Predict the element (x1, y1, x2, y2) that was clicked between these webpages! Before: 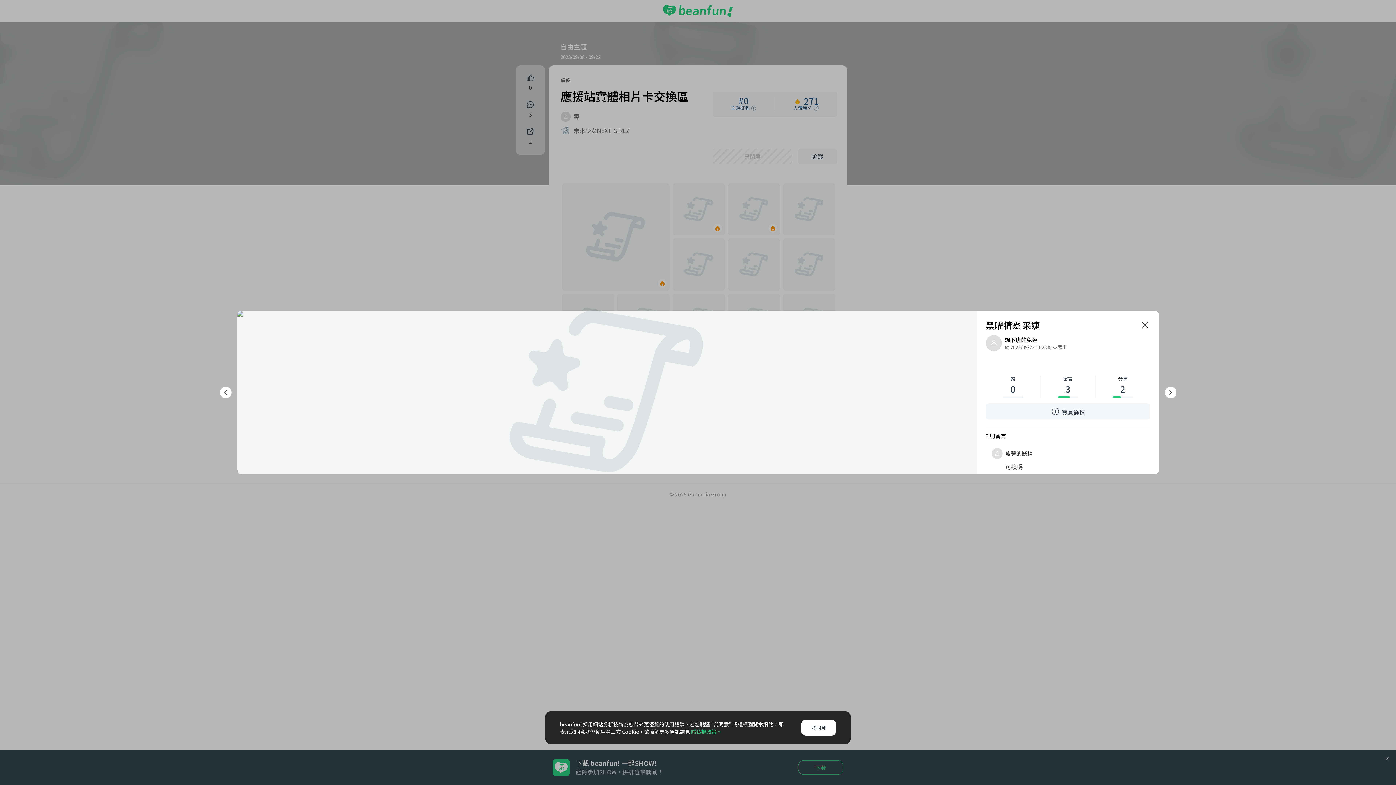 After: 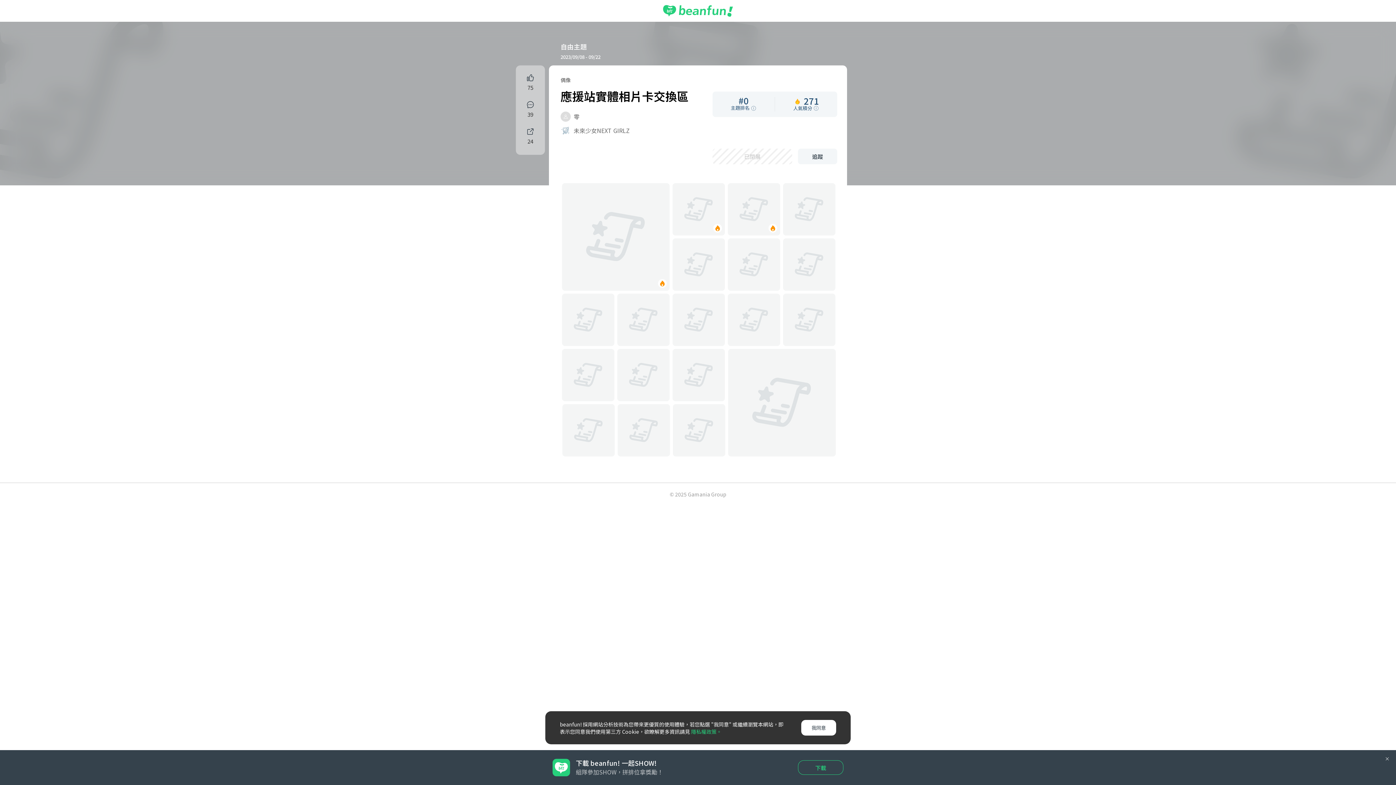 Action: bbox: (1139, 319, 1150, 330)